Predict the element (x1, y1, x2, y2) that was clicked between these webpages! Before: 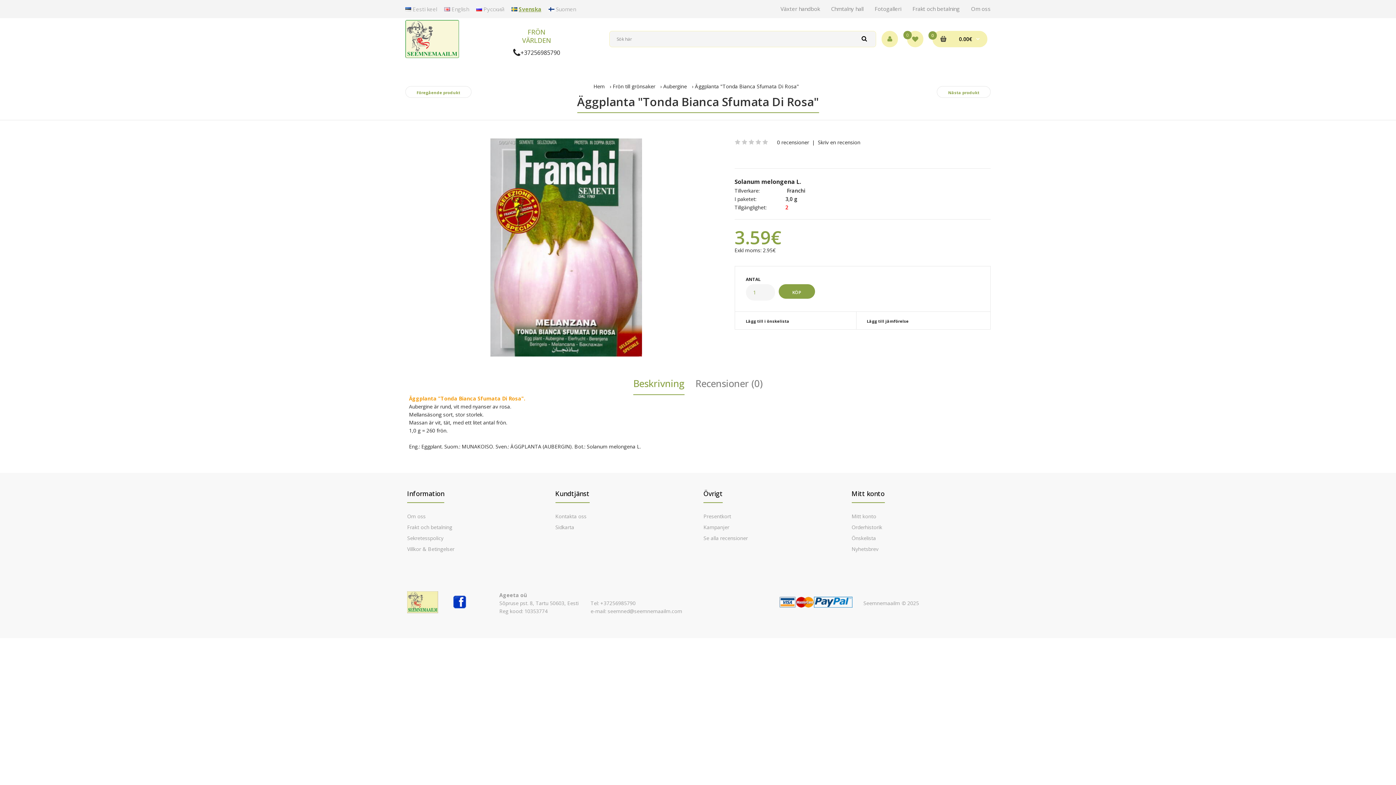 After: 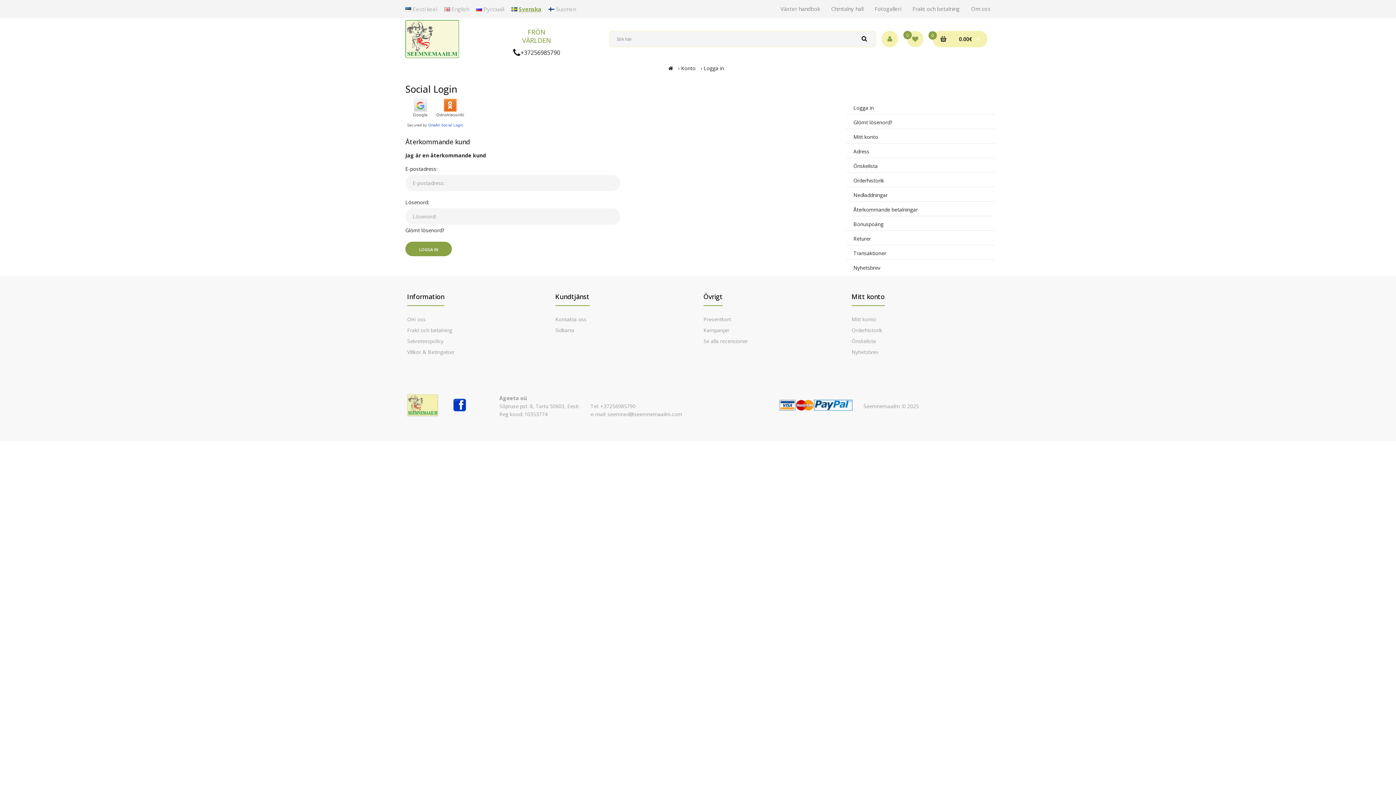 Action: bbox: (907, 30, 923, 47) label: 0